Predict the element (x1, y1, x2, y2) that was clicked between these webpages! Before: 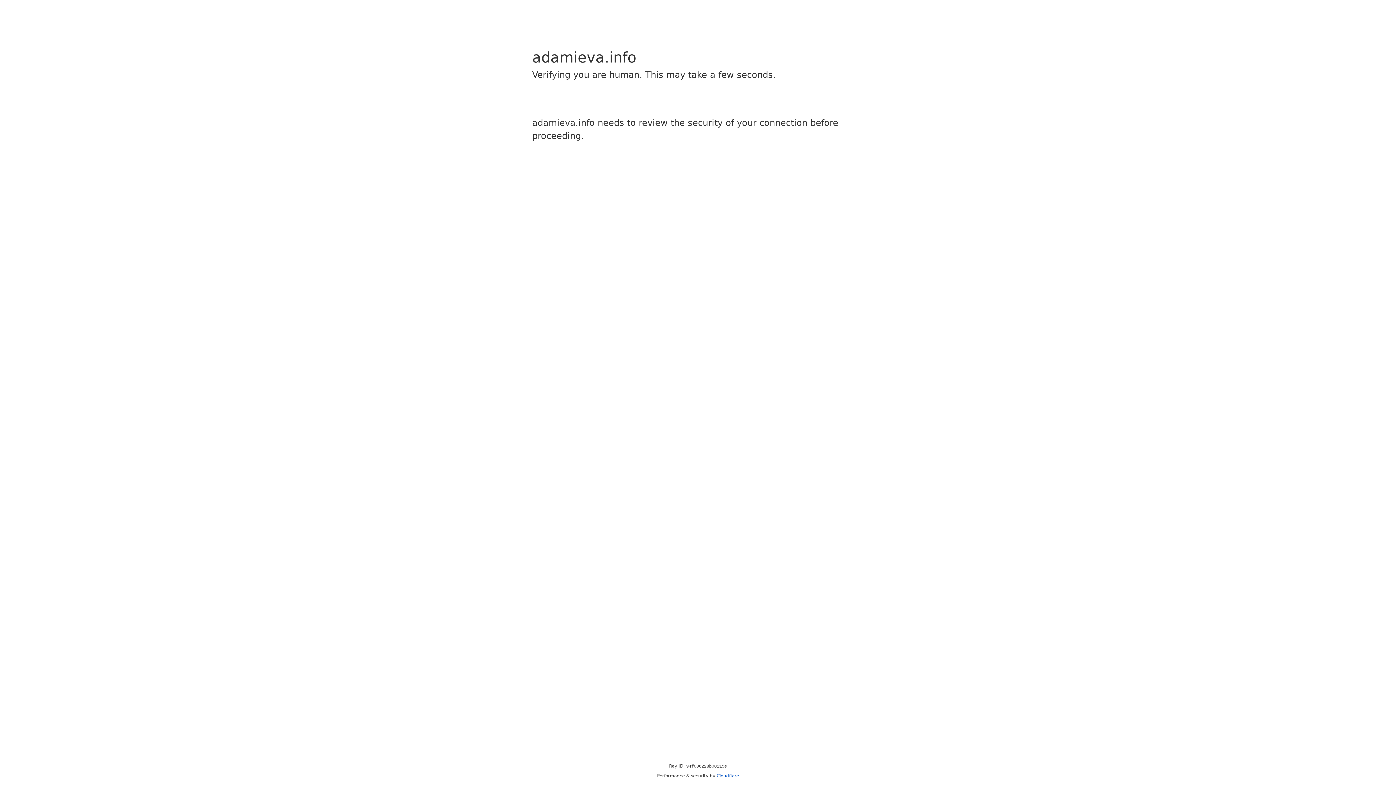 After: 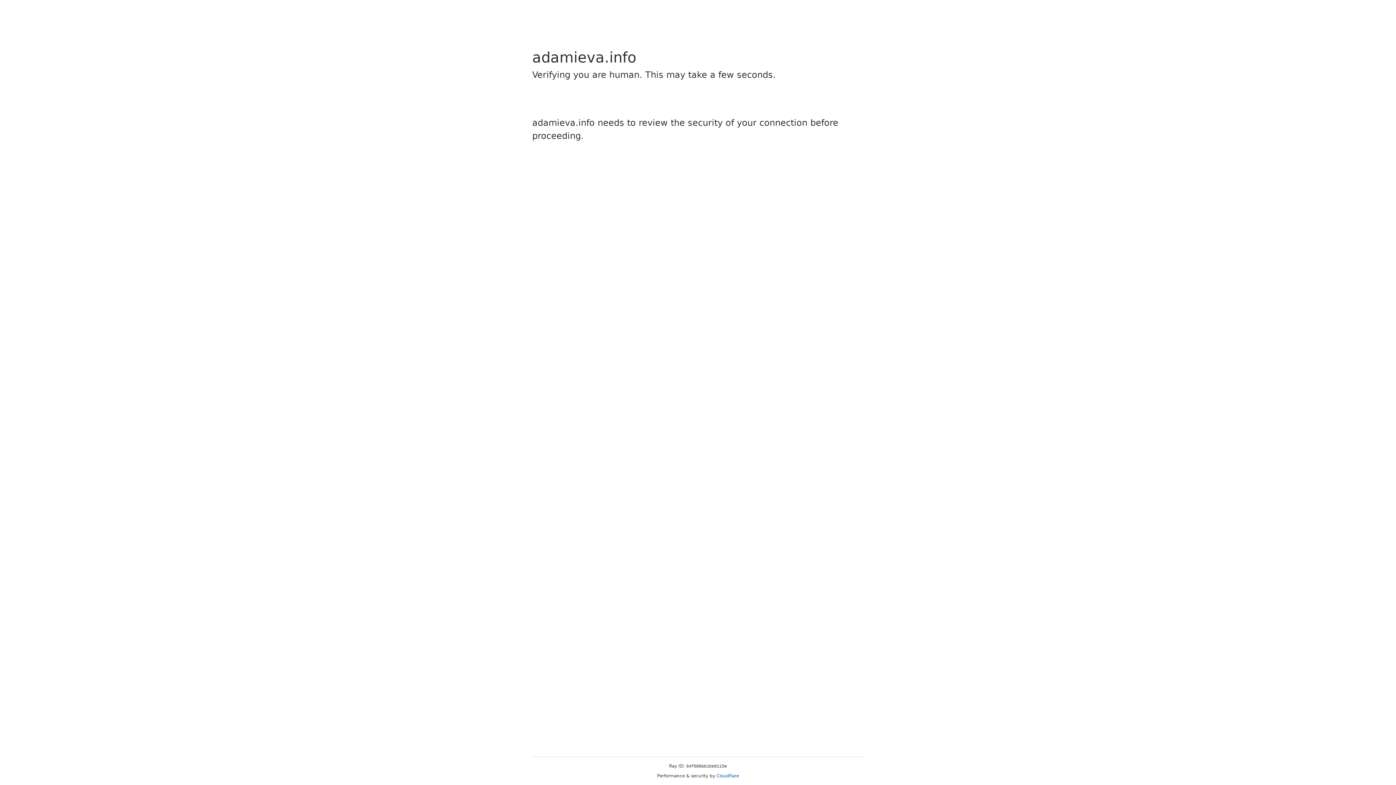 Action: label: Cloudflare bbox: (716, 773, 739, 778)